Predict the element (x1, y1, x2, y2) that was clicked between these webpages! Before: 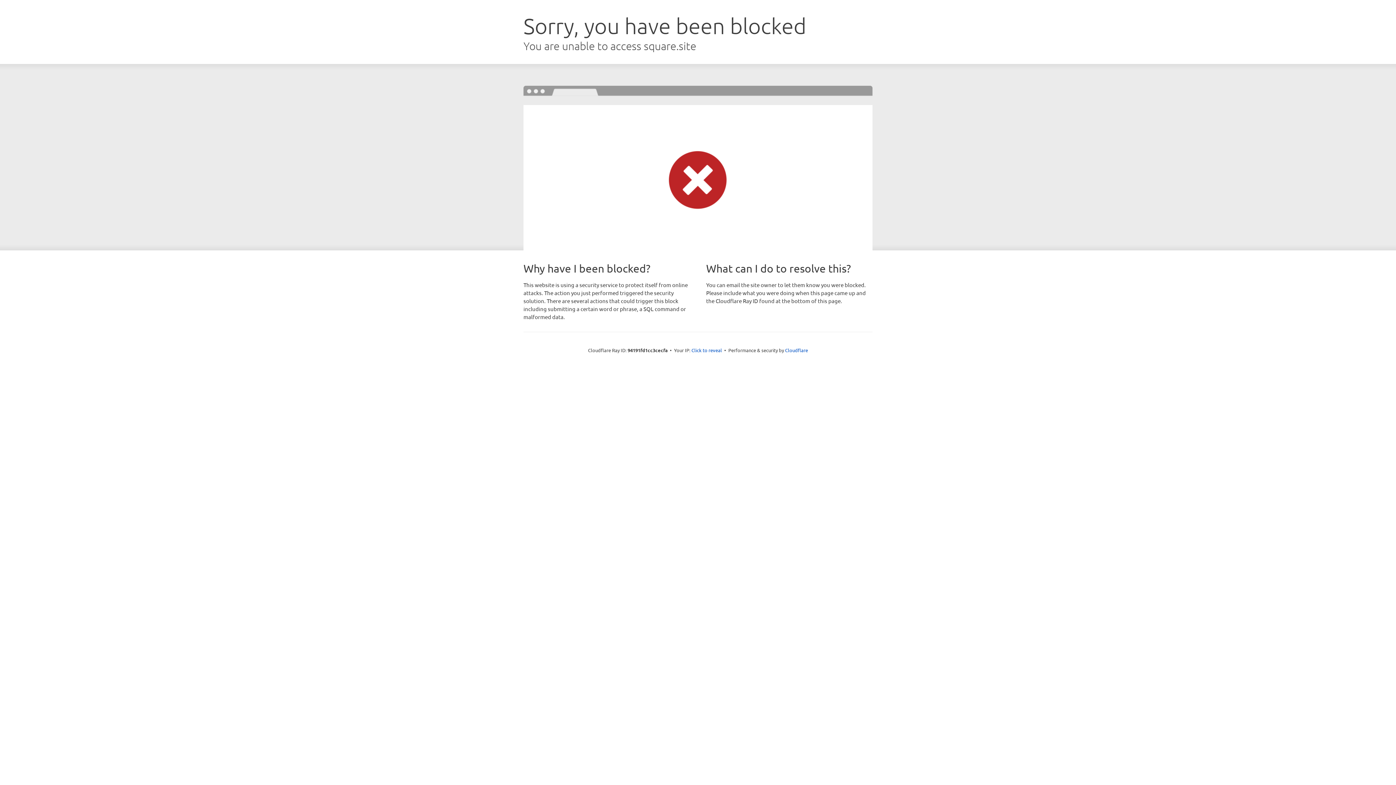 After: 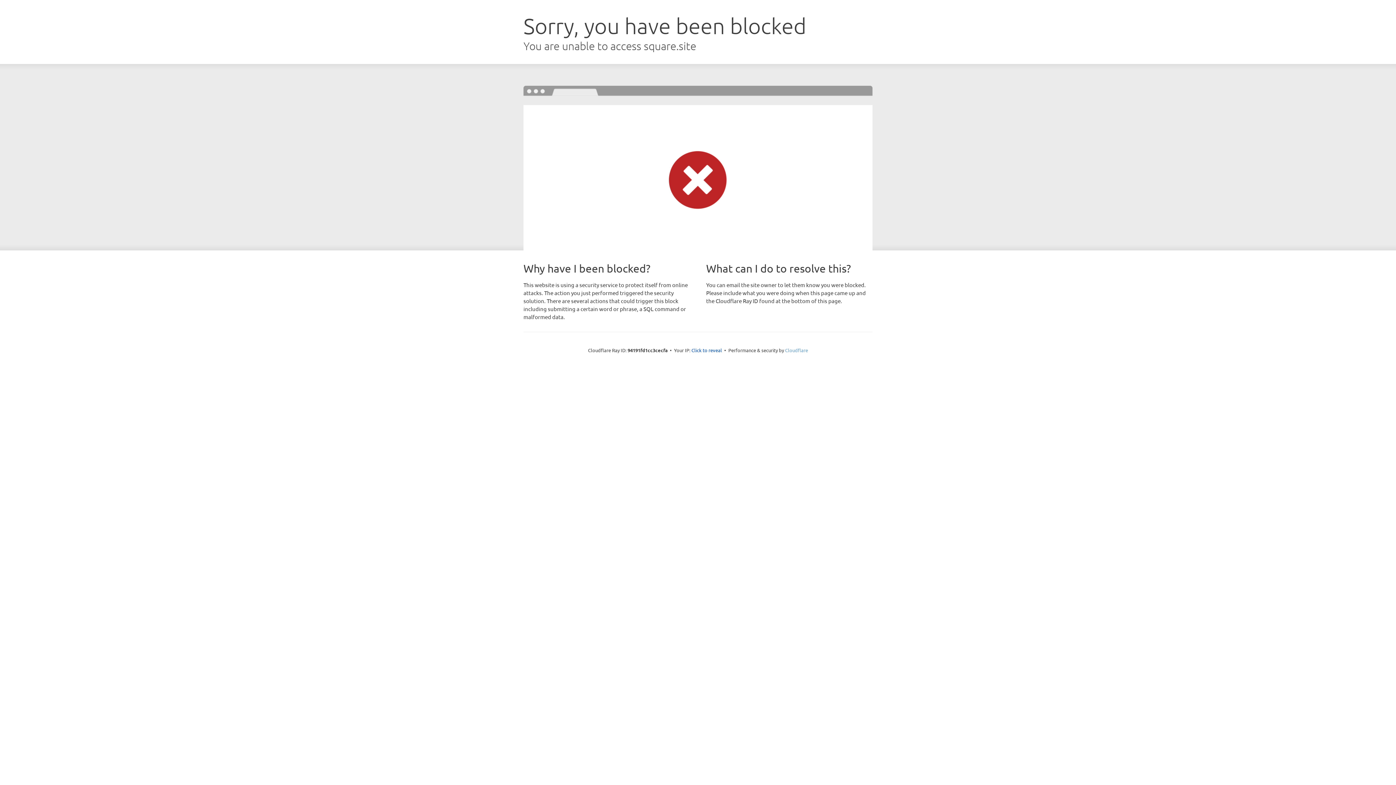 Action: label: Cloudflare bbox: (785, 347, 808, 353)